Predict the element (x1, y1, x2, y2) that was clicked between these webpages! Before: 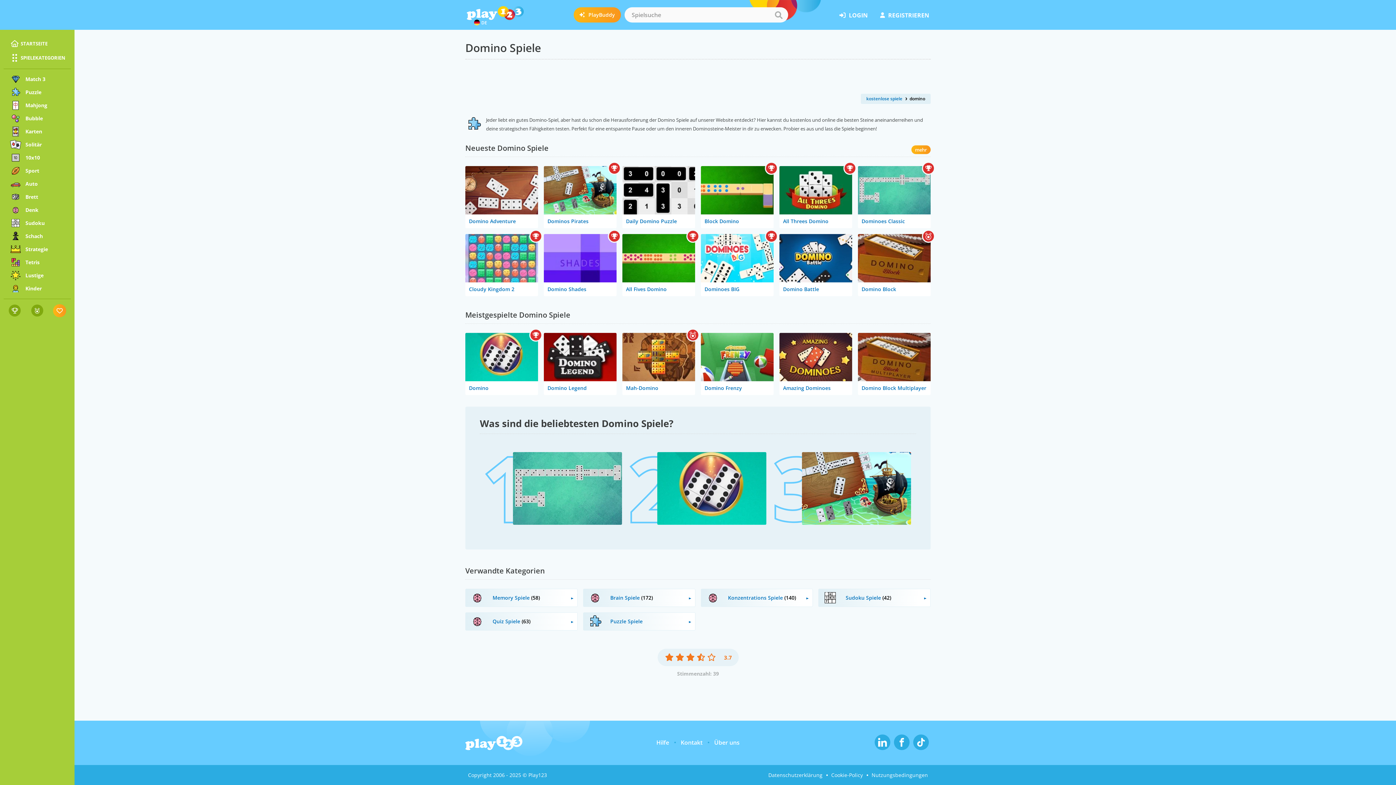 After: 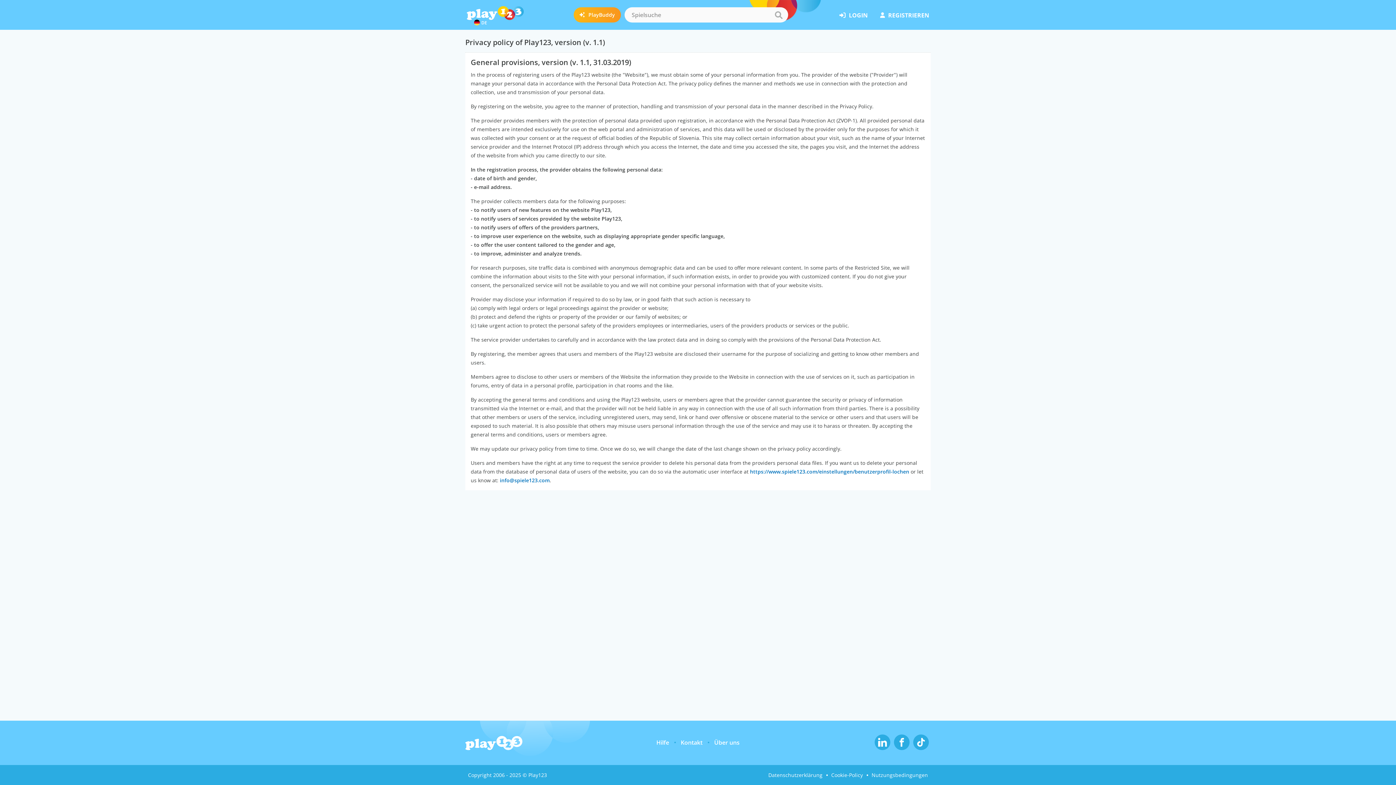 Action: bbox: (768, 772, 822, 778) label: Datenschutzerklärung